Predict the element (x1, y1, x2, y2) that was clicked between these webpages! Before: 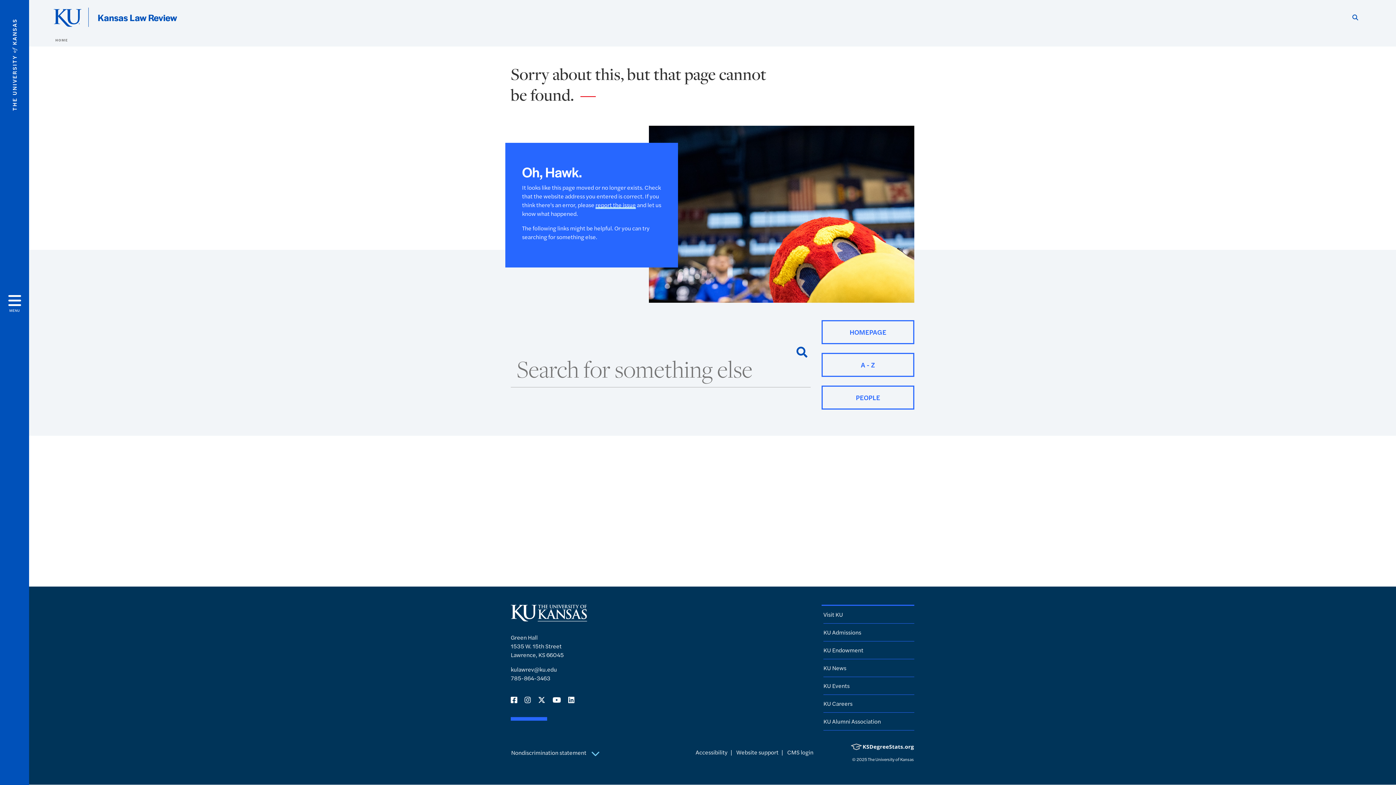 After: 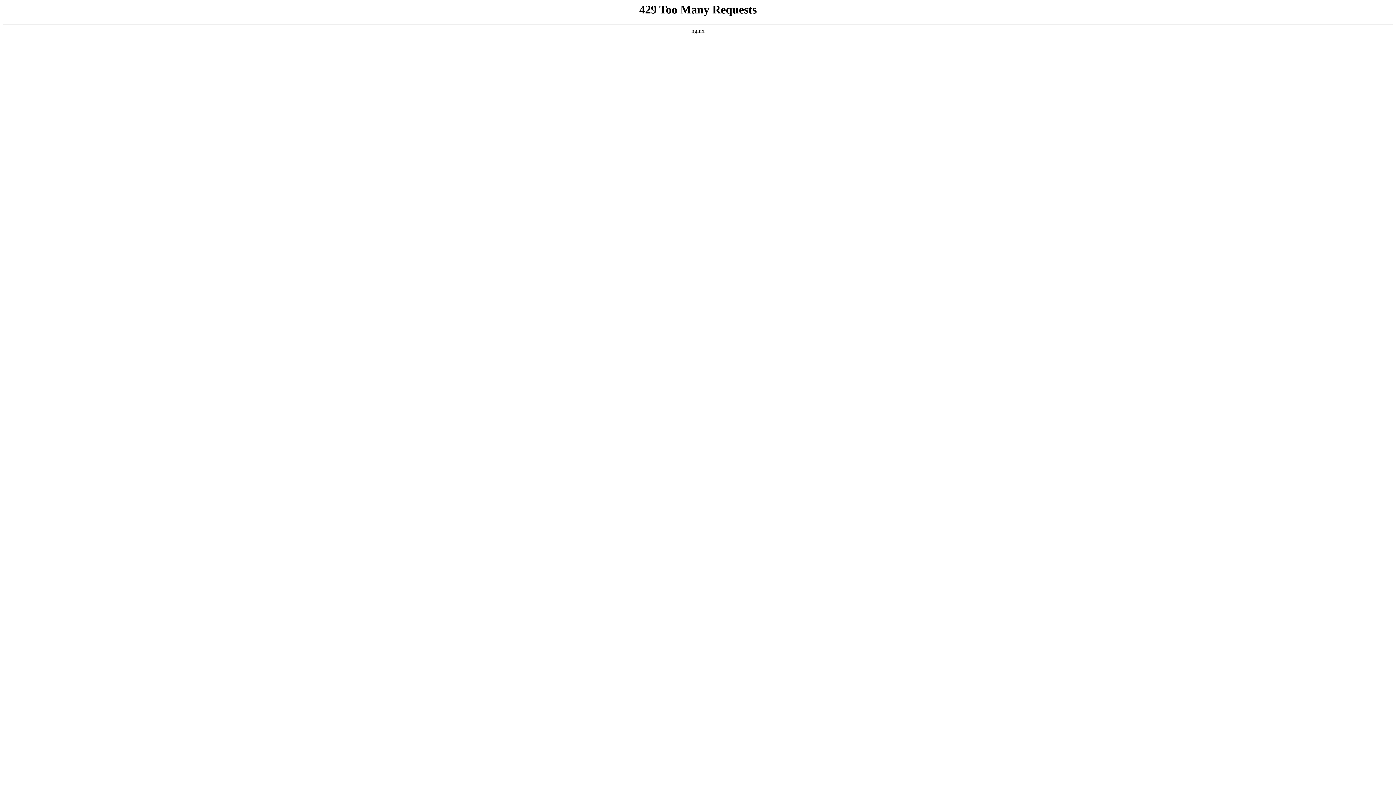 Action: bbox: (823, 646, 863, 654) label: KU Endowment